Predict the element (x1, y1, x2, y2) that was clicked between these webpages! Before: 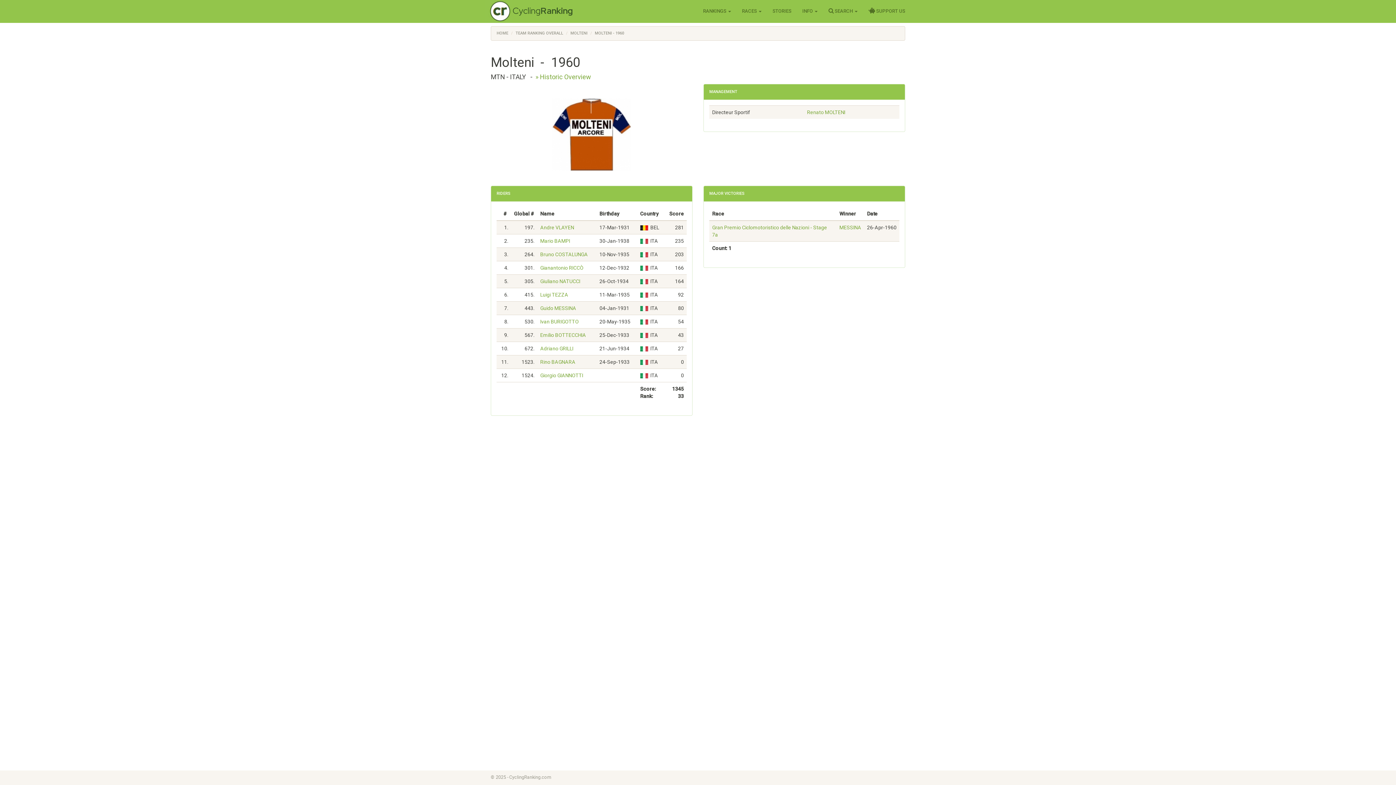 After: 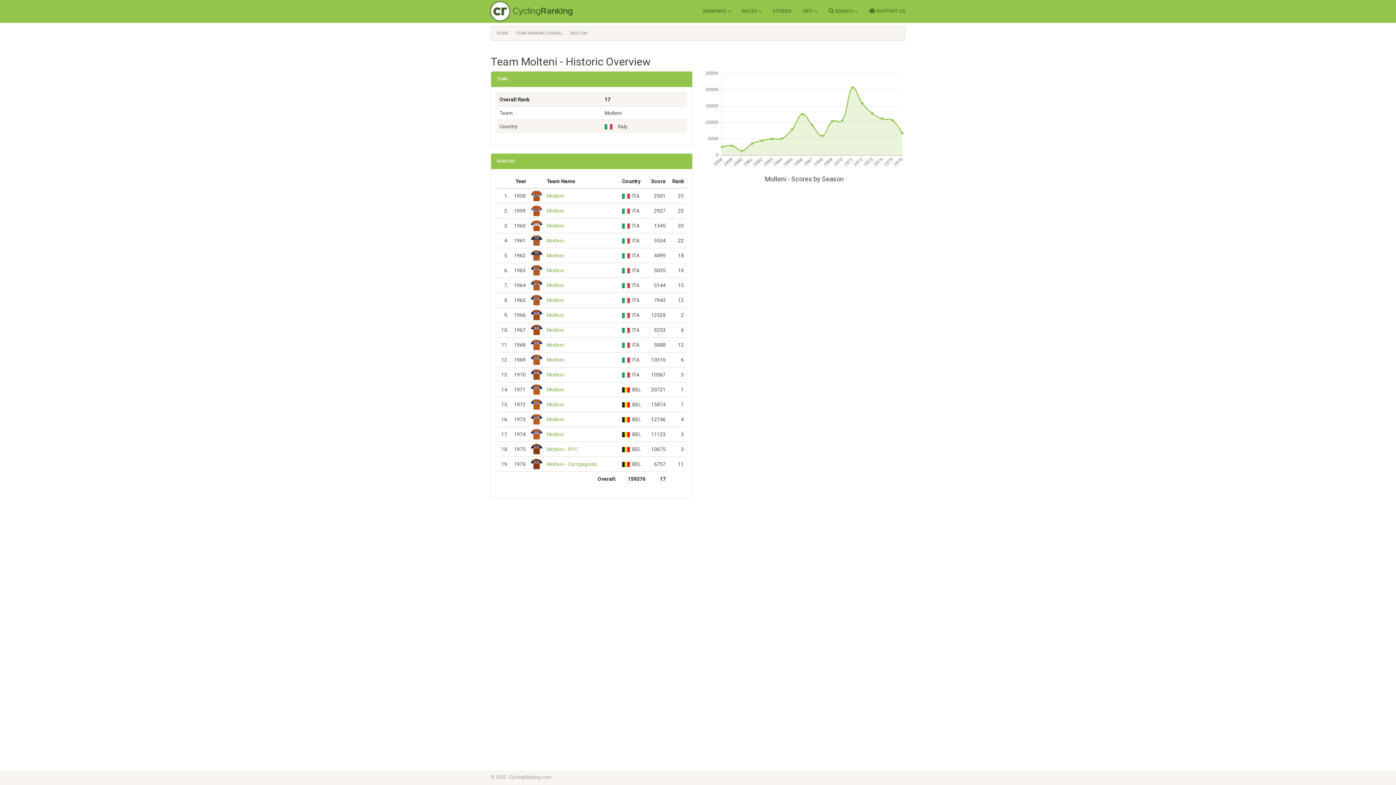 Action: label: » Historic Overview bbox: (535, 73, 591, 80)